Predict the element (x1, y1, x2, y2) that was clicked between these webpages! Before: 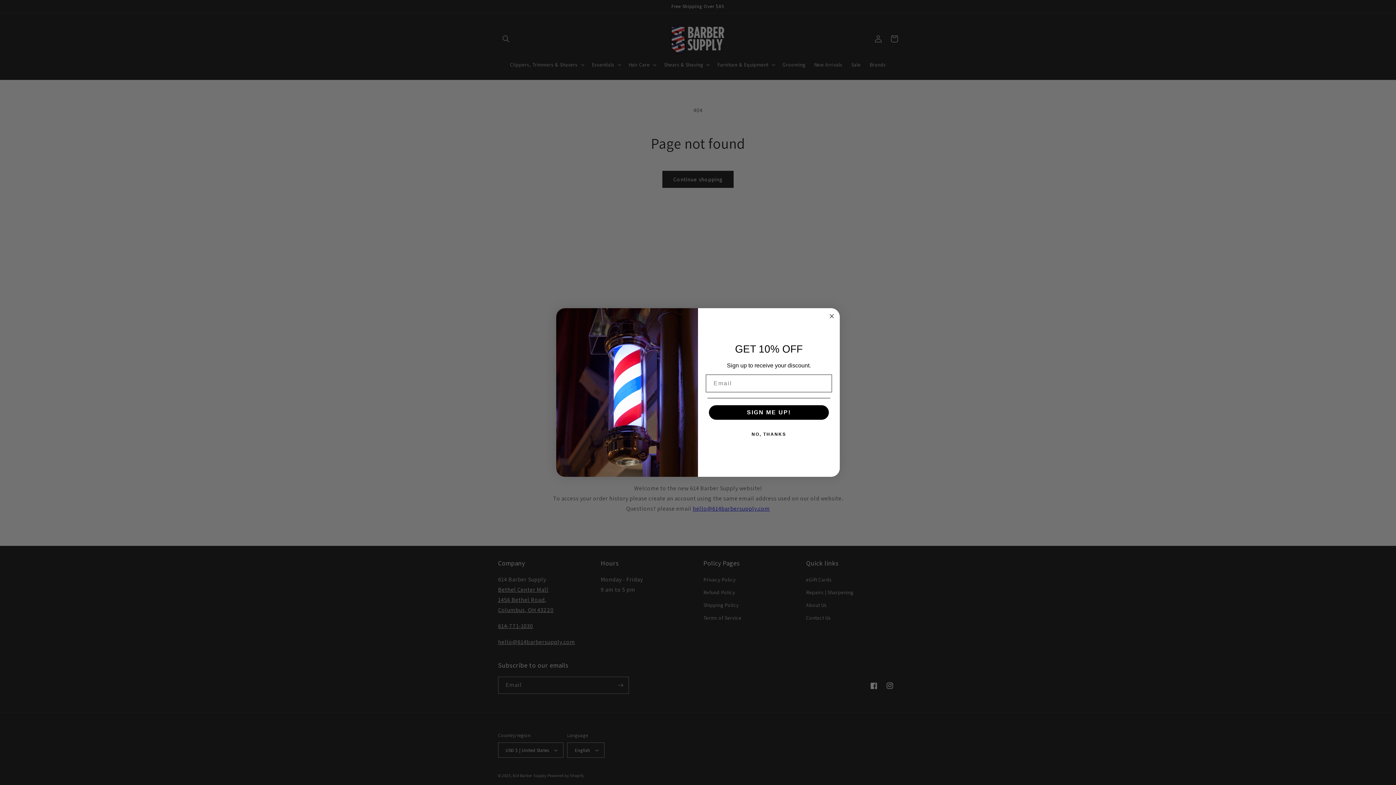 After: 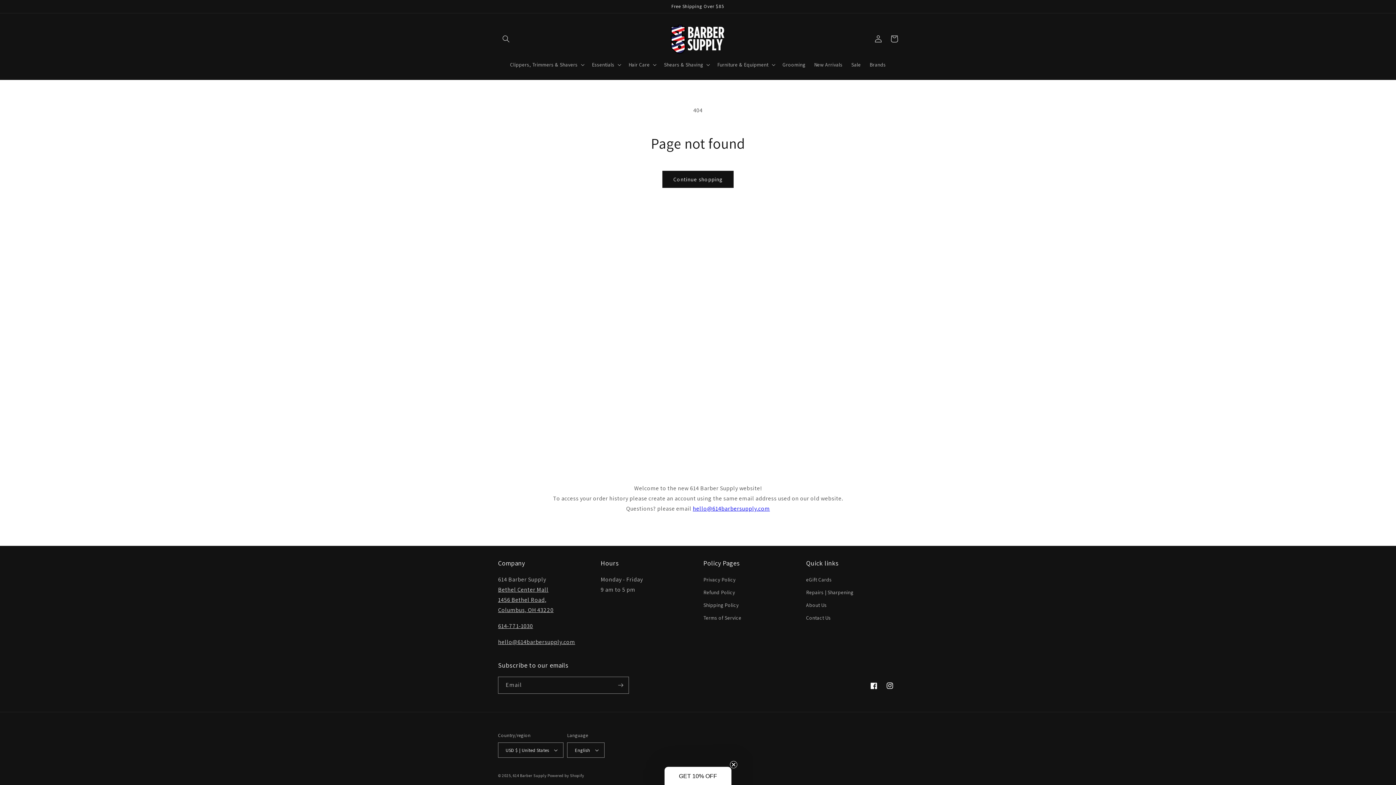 Action: bbox: (707, 427, 830, 441) label: NO, THANKS